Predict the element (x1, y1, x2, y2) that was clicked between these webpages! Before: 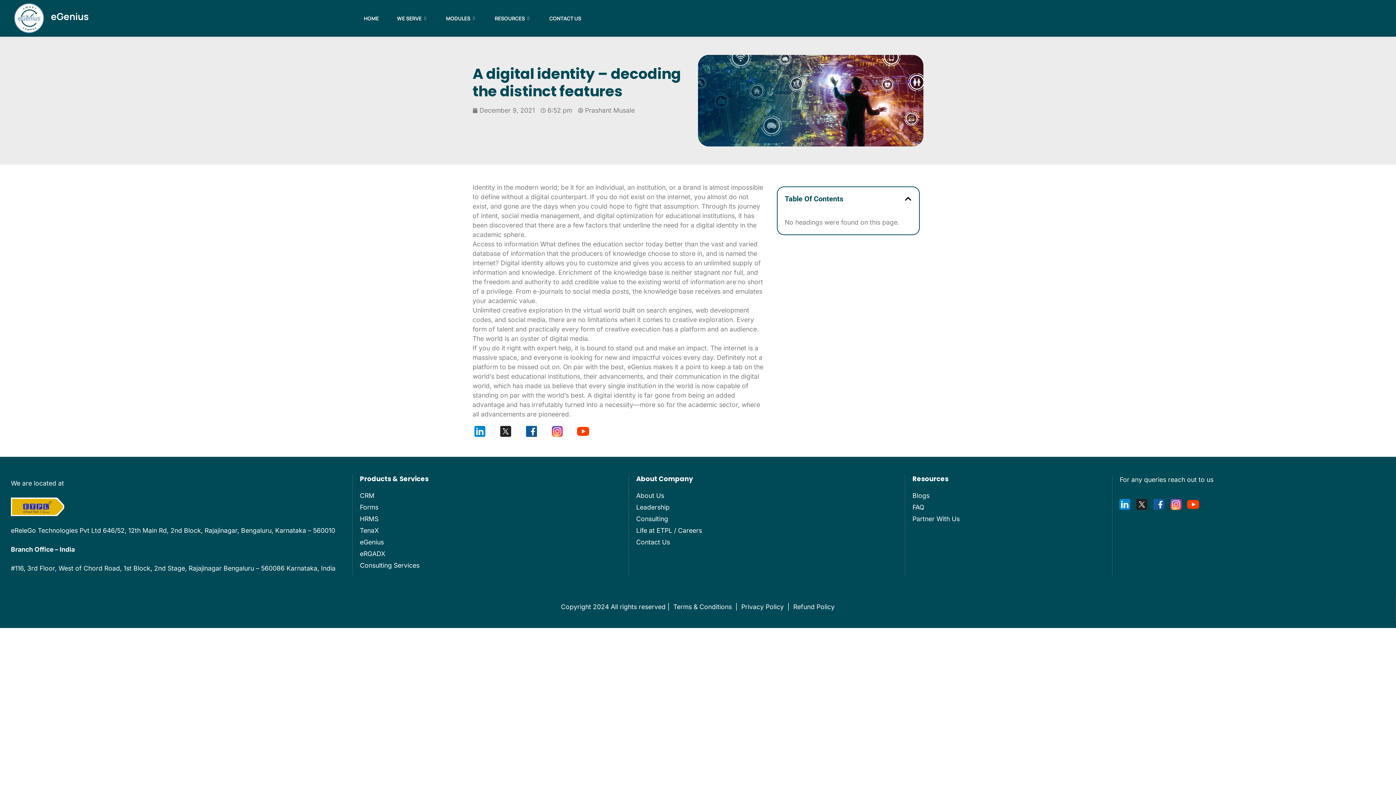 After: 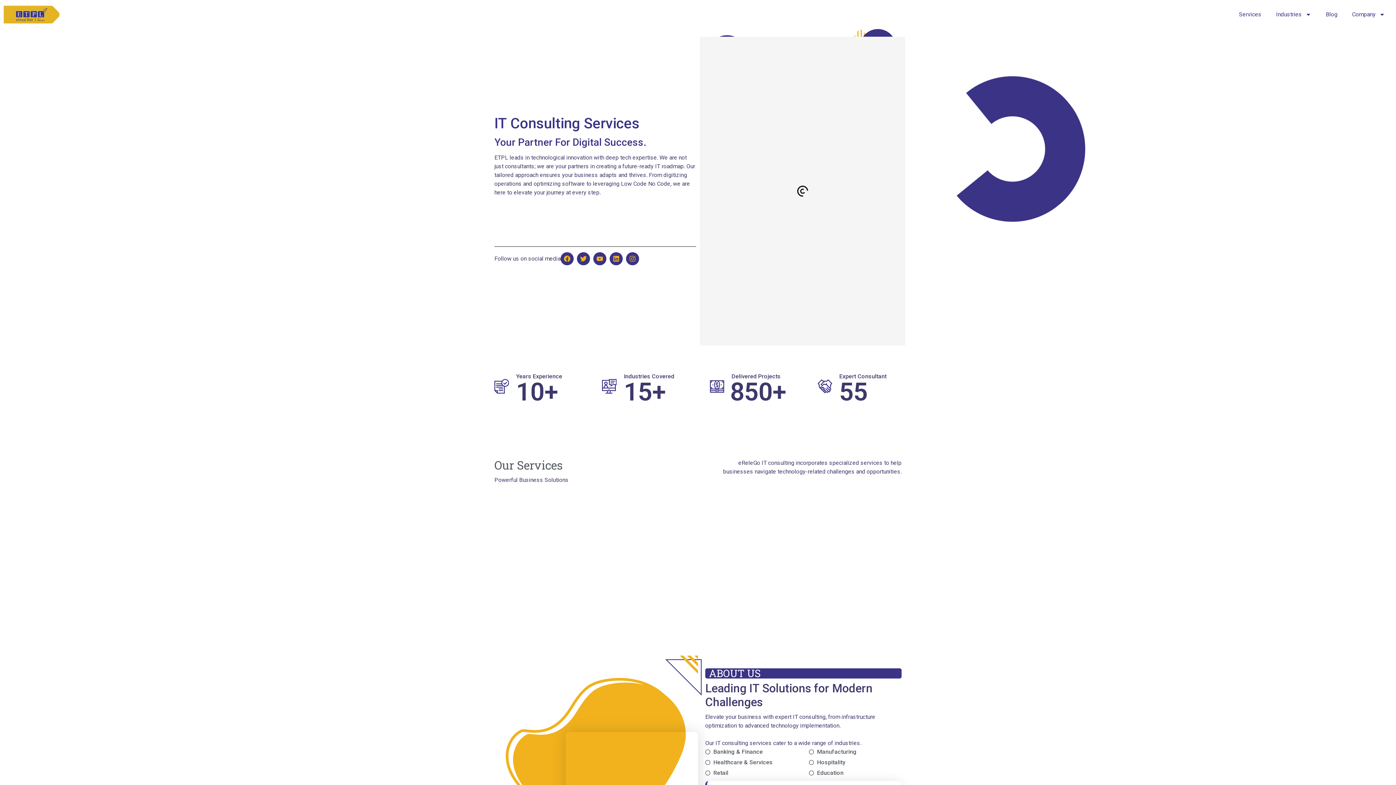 Action: label: Consulting bbox: (636, 513, 905, 525)